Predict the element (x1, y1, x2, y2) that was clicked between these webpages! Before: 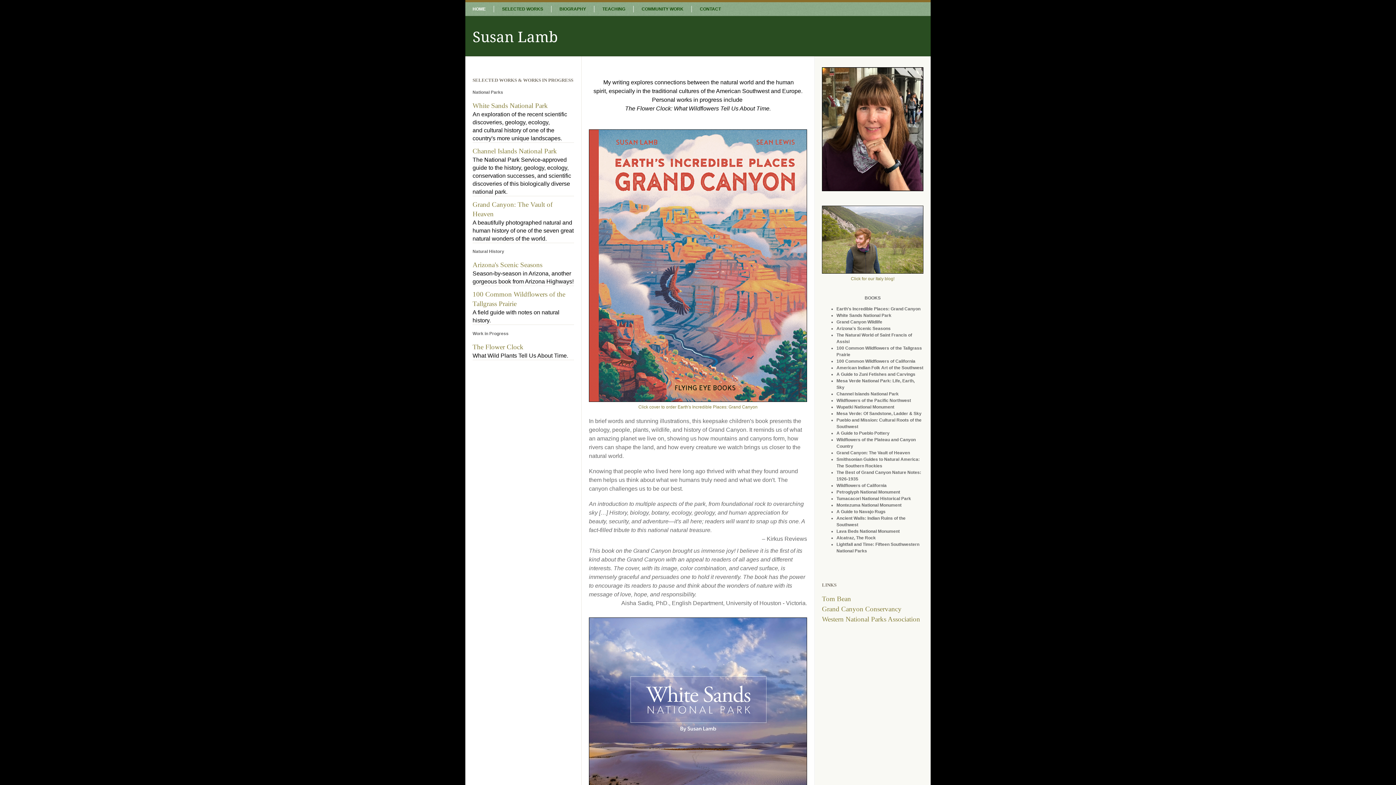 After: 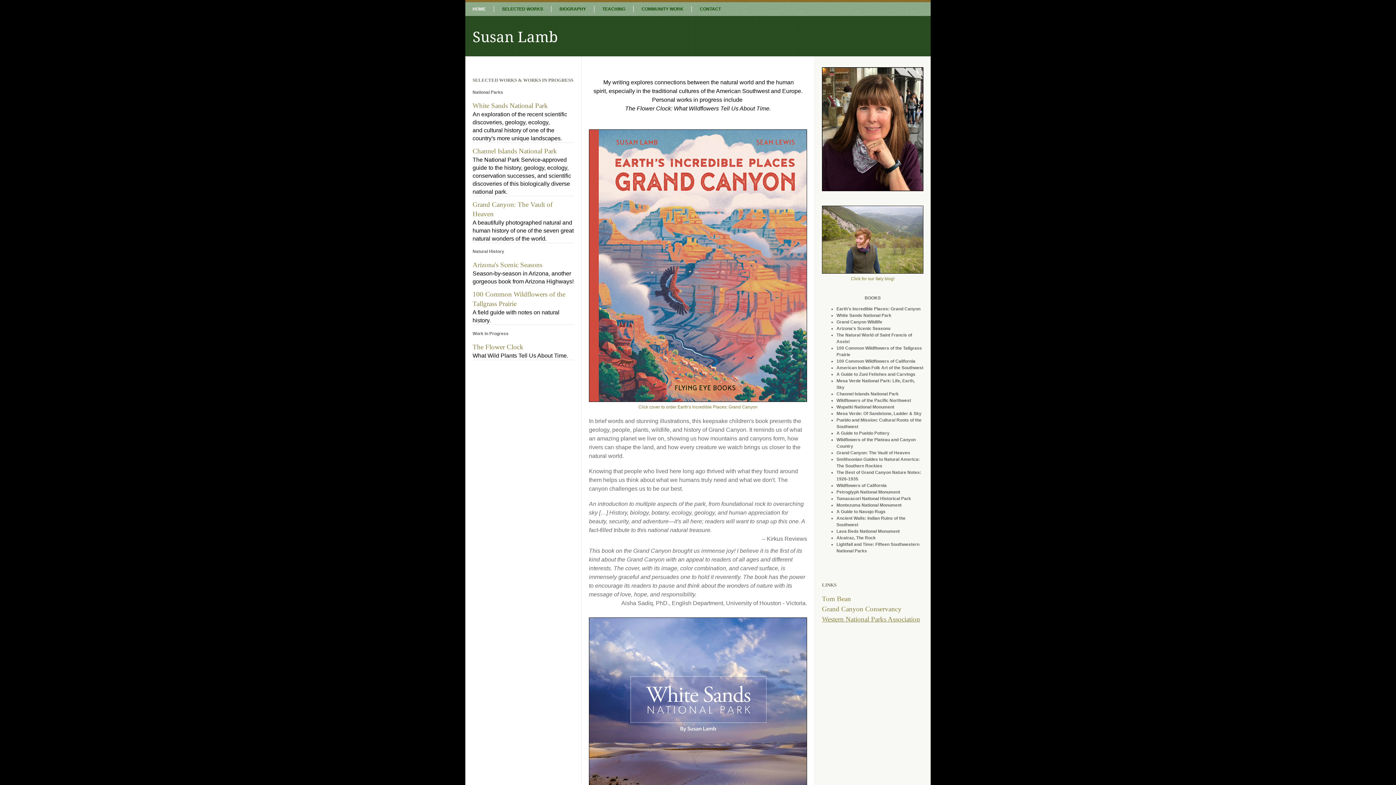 Action: label: Western National Parks Association bbox: (822, 615, 920, 623)